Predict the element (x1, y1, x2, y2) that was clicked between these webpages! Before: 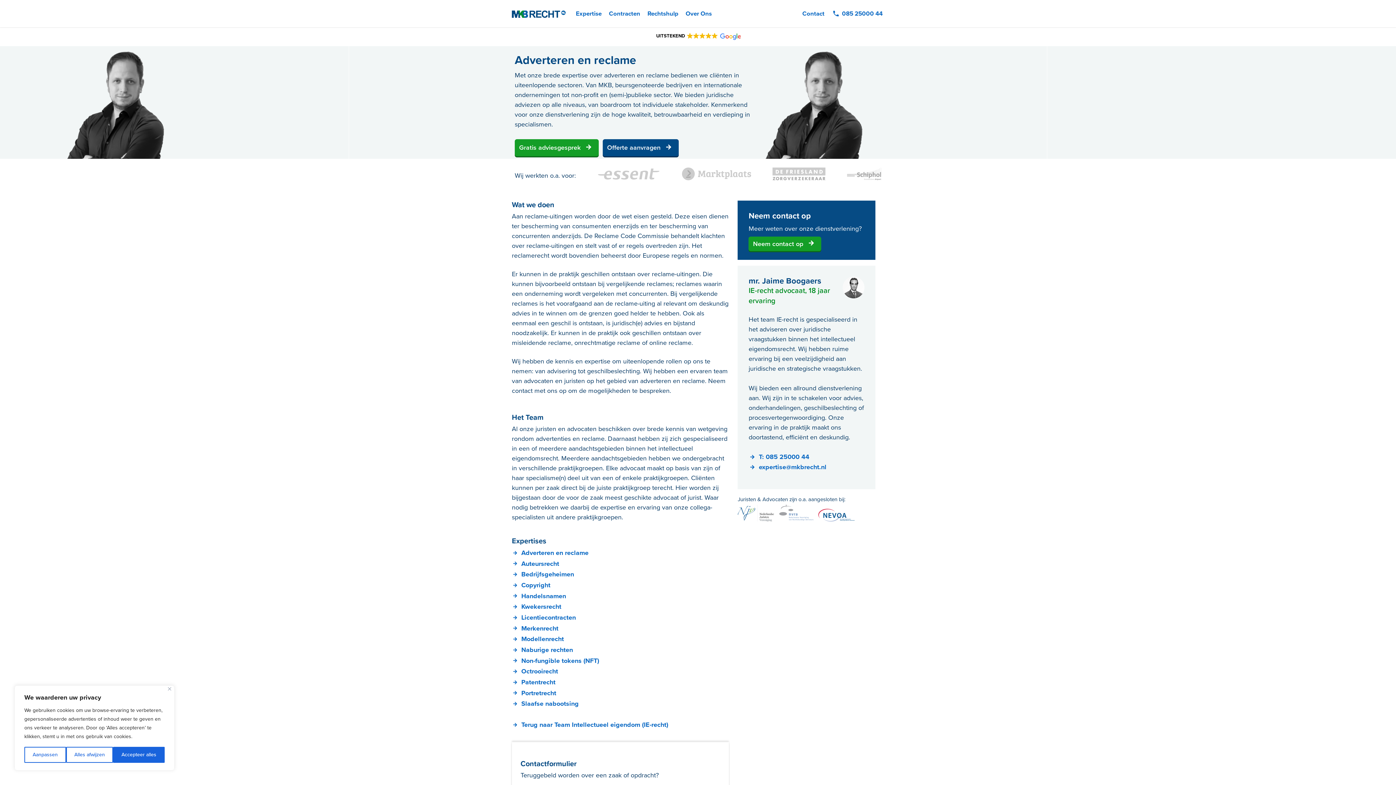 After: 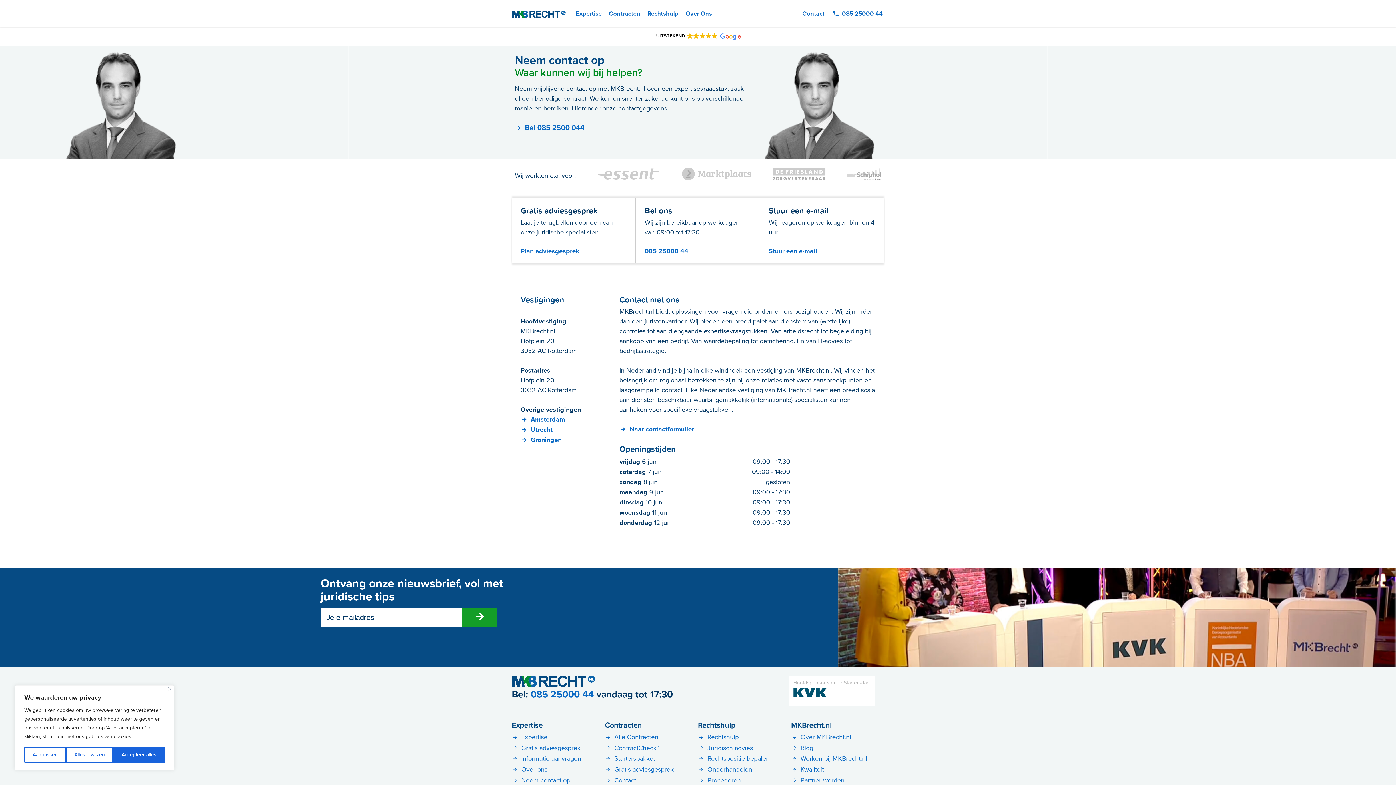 Action: bbox: (748, 236, 821, 251) label: Neem contact op